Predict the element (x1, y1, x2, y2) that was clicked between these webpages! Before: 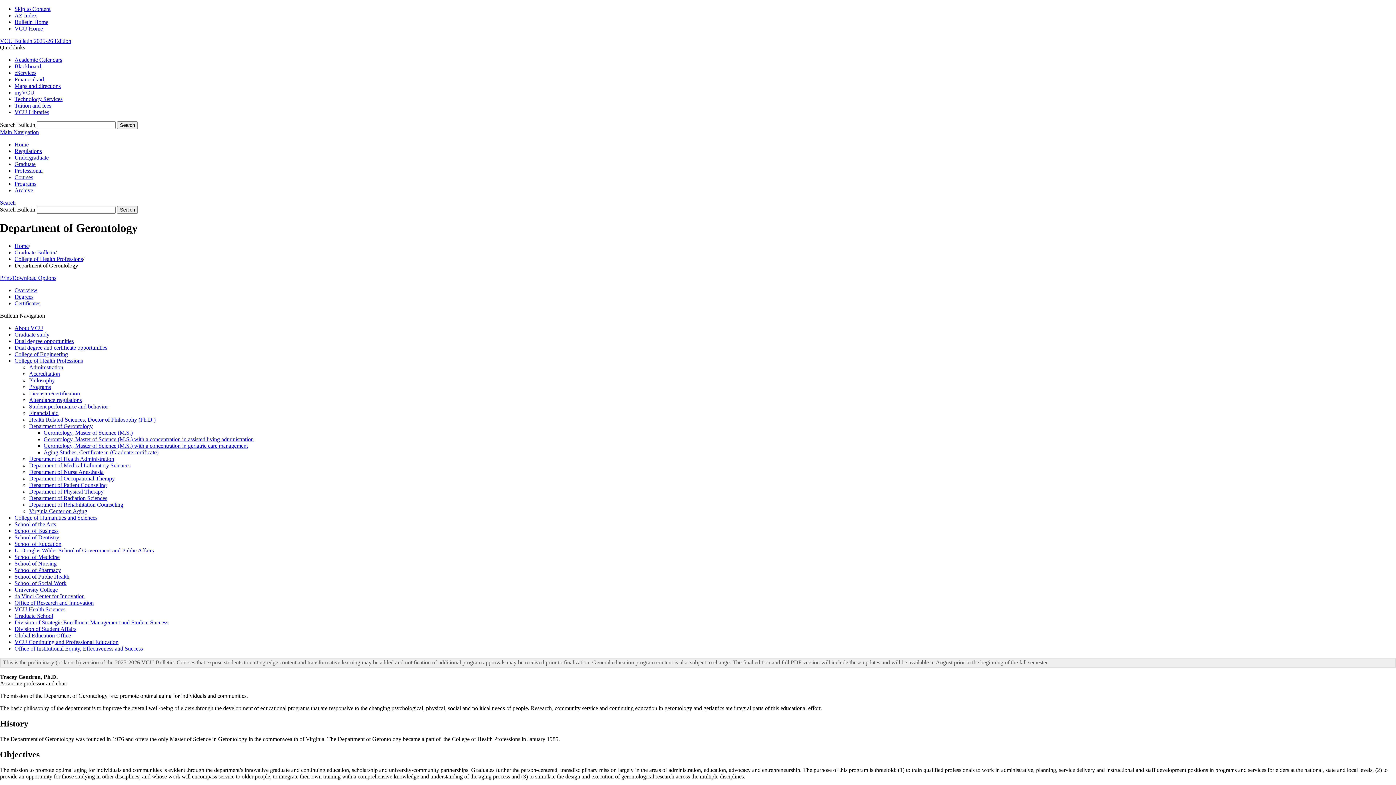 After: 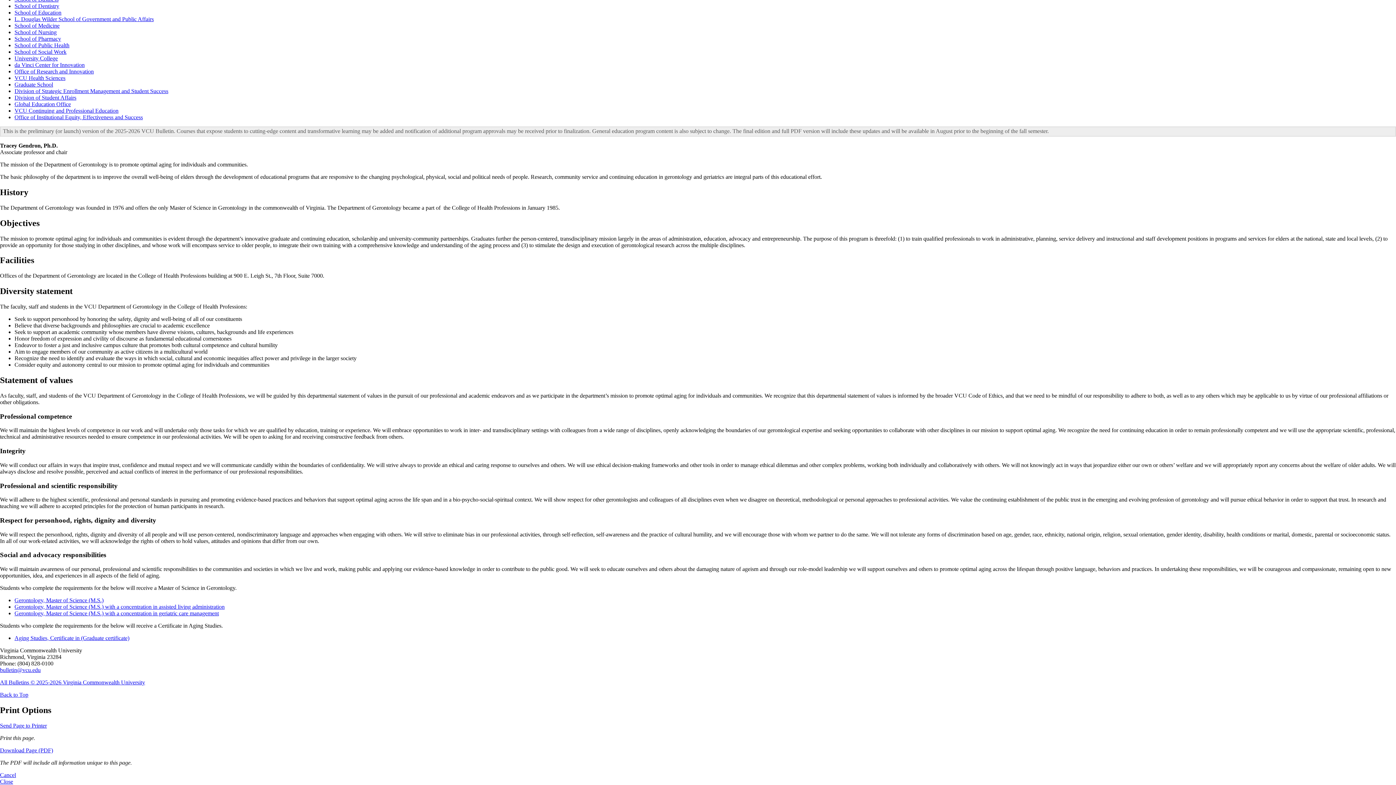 Action: label: Print/Download Options bbox: (0, 274, 1396, 281)